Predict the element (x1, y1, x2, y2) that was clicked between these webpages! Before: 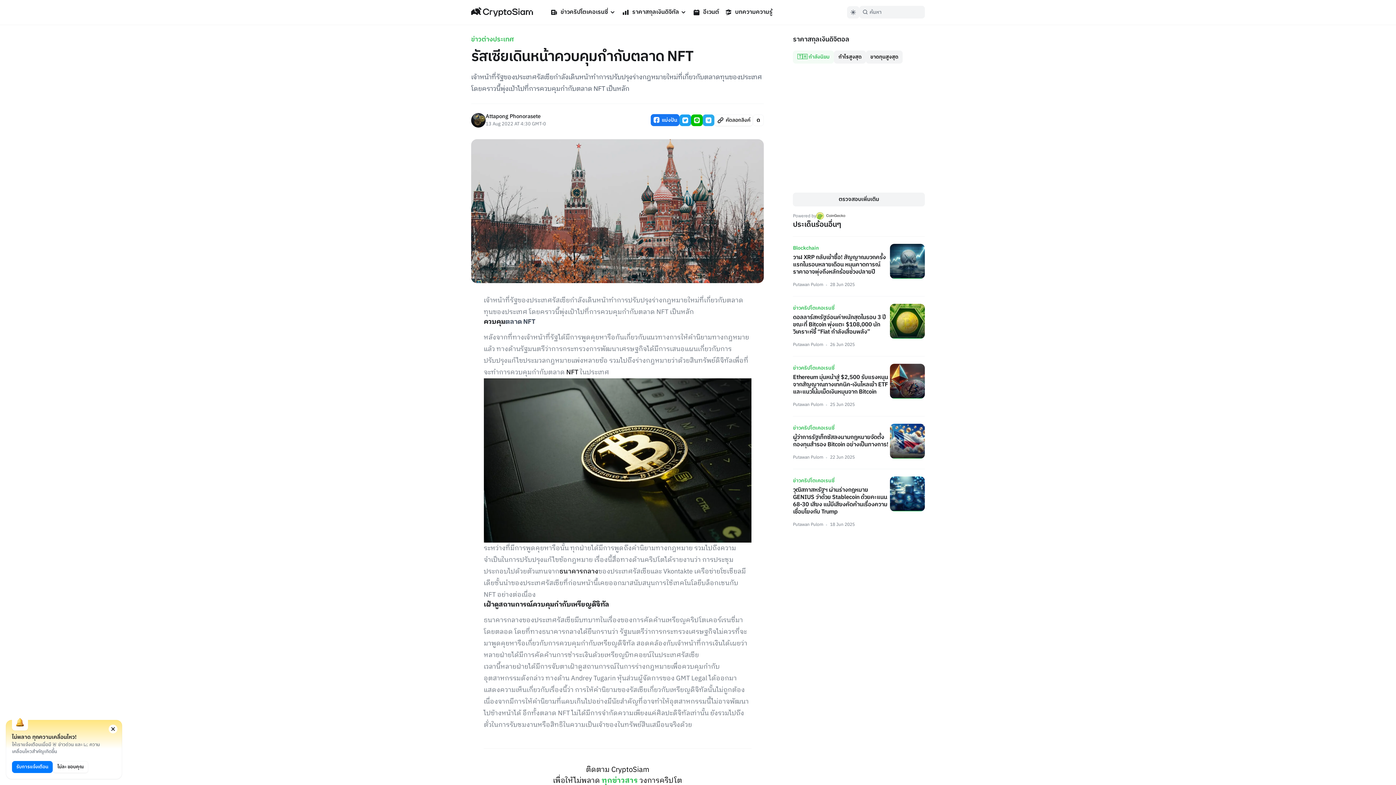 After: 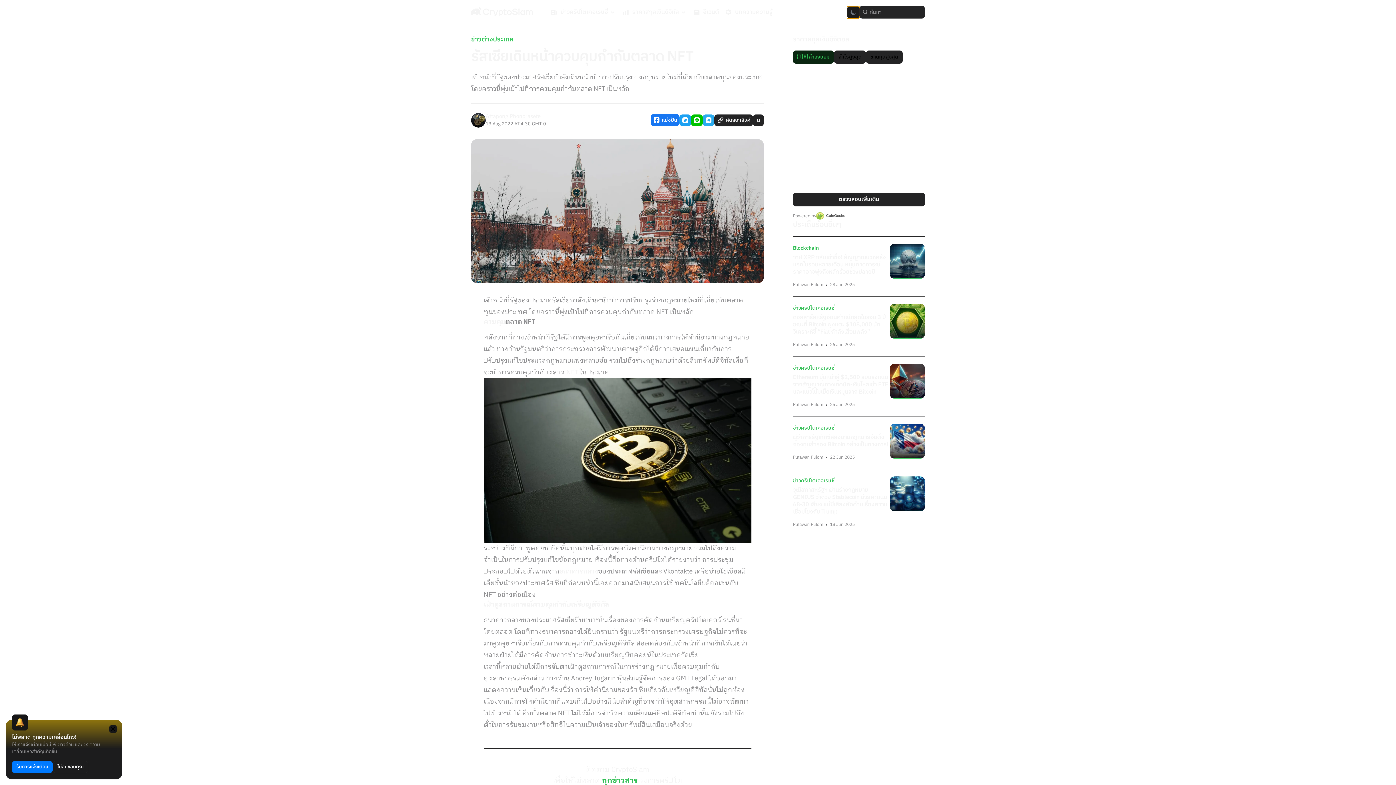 Action: bbox: (847, 6, 859, 18) label: Toggle Dark Mode